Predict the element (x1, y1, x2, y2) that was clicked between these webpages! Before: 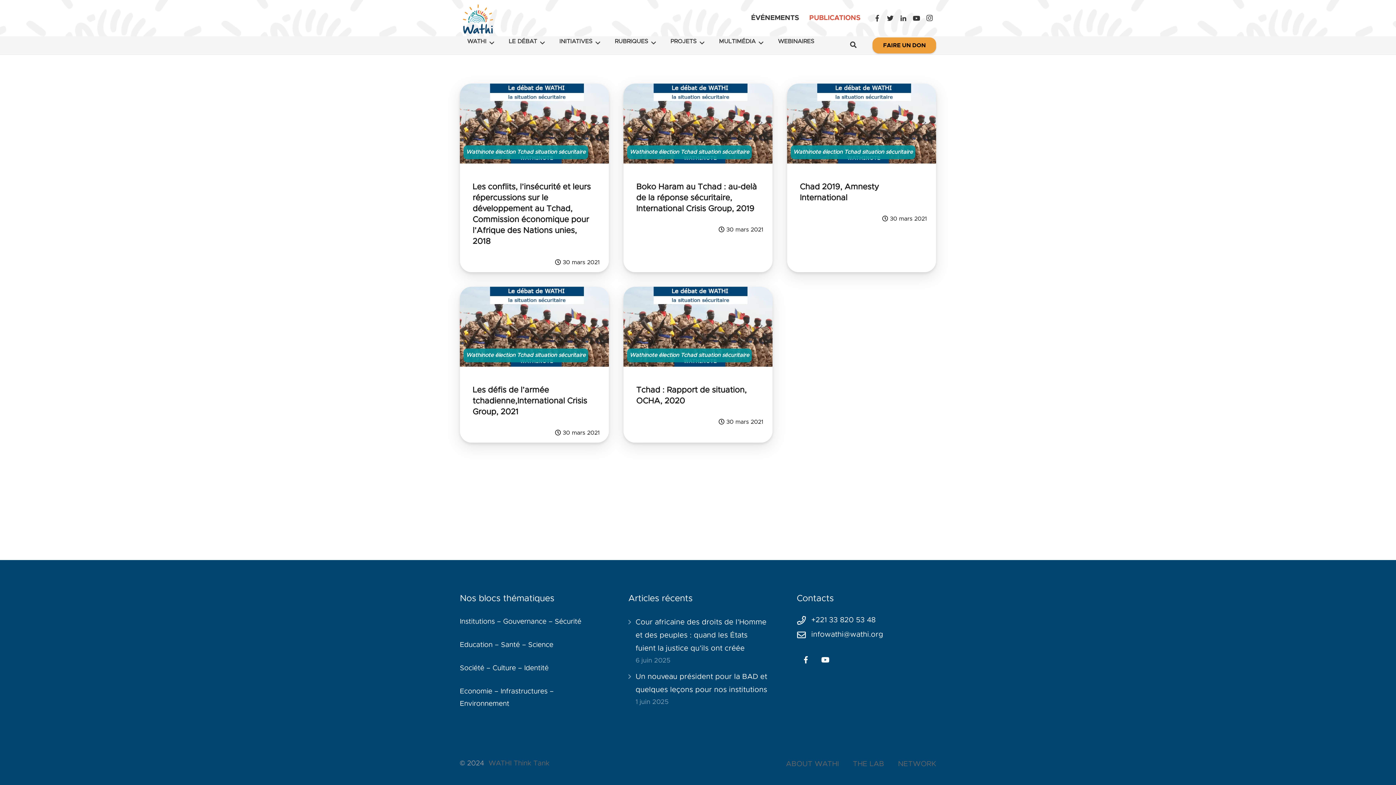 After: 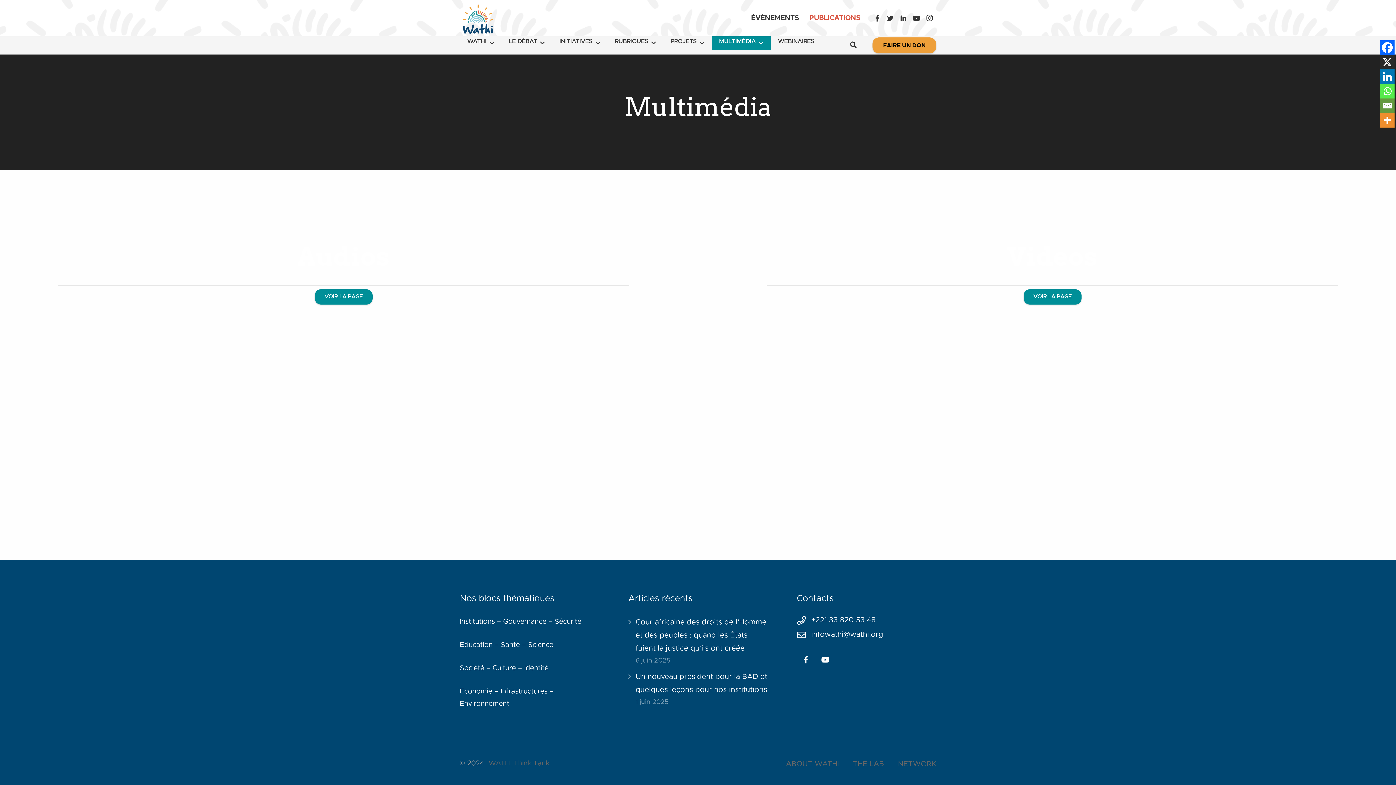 Action: bbox: (711, 36, 770, 49) label: MULTIMÉDIA